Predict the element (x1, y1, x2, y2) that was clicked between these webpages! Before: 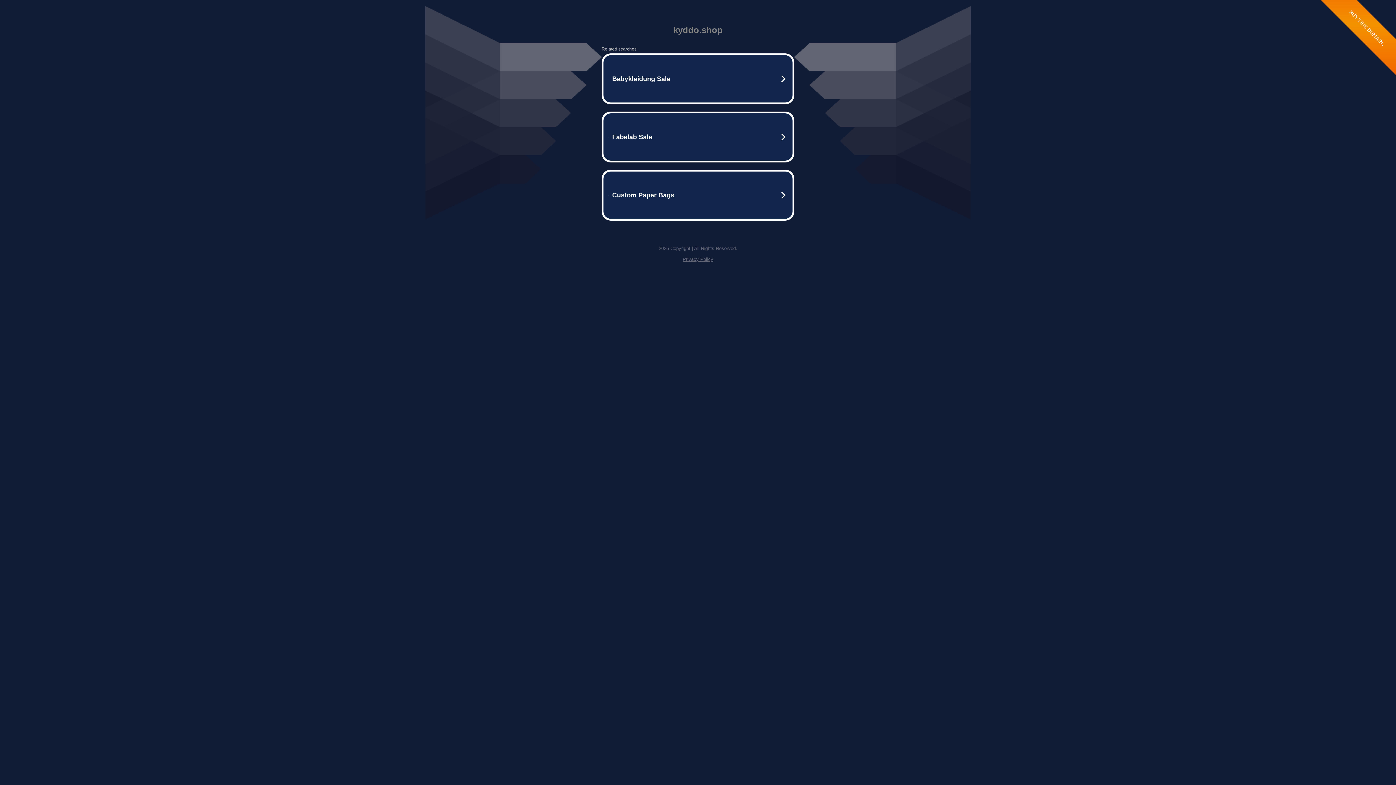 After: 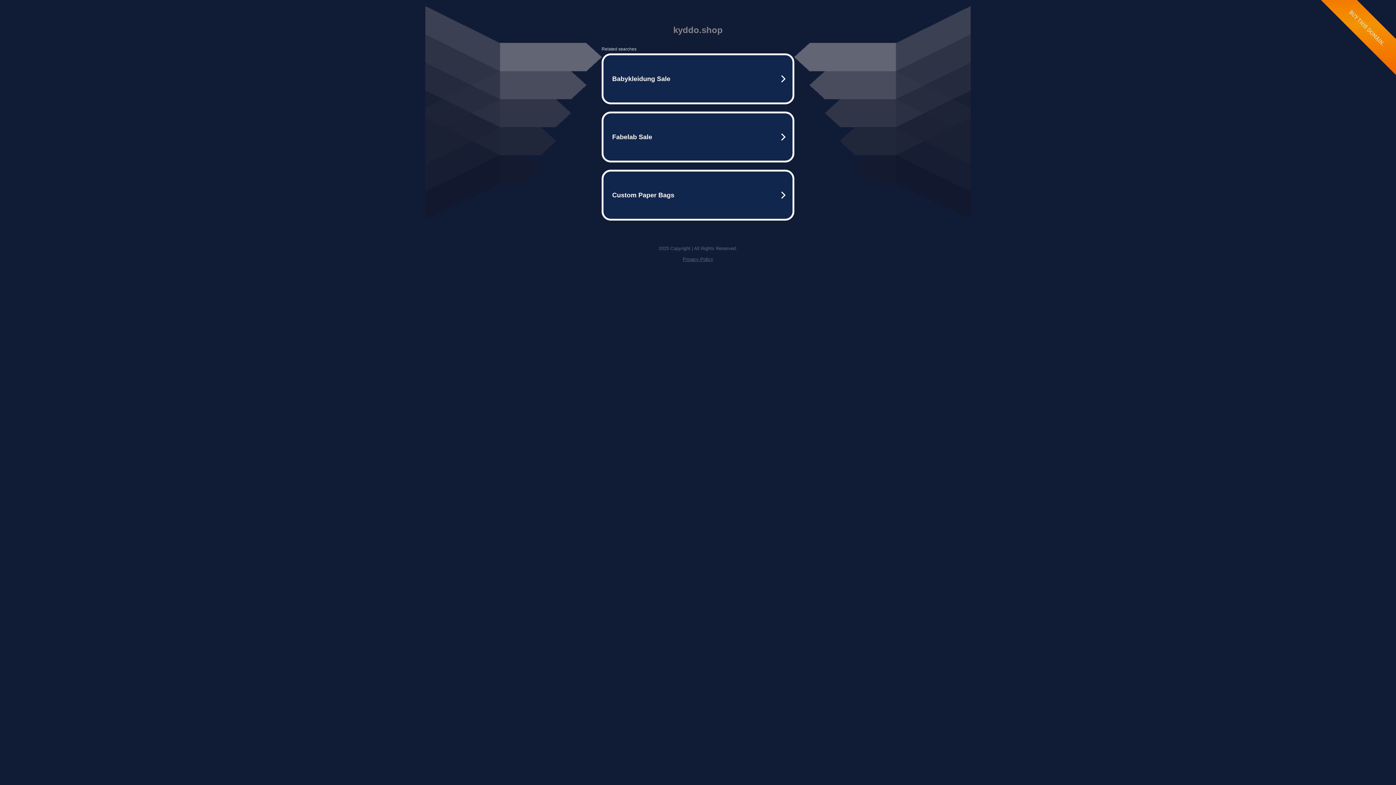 Action: label: Privacy Policy bbox: (682, 256, 713, 262)